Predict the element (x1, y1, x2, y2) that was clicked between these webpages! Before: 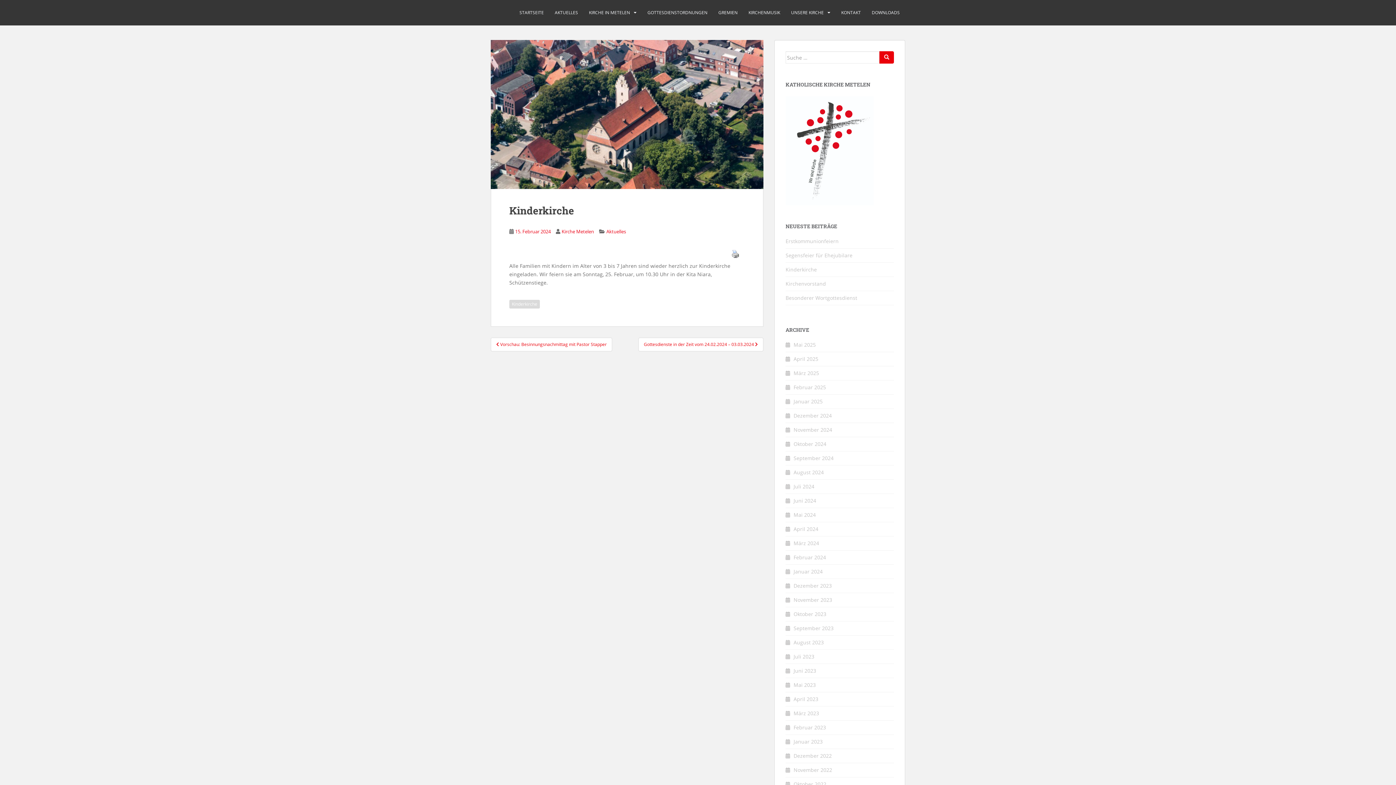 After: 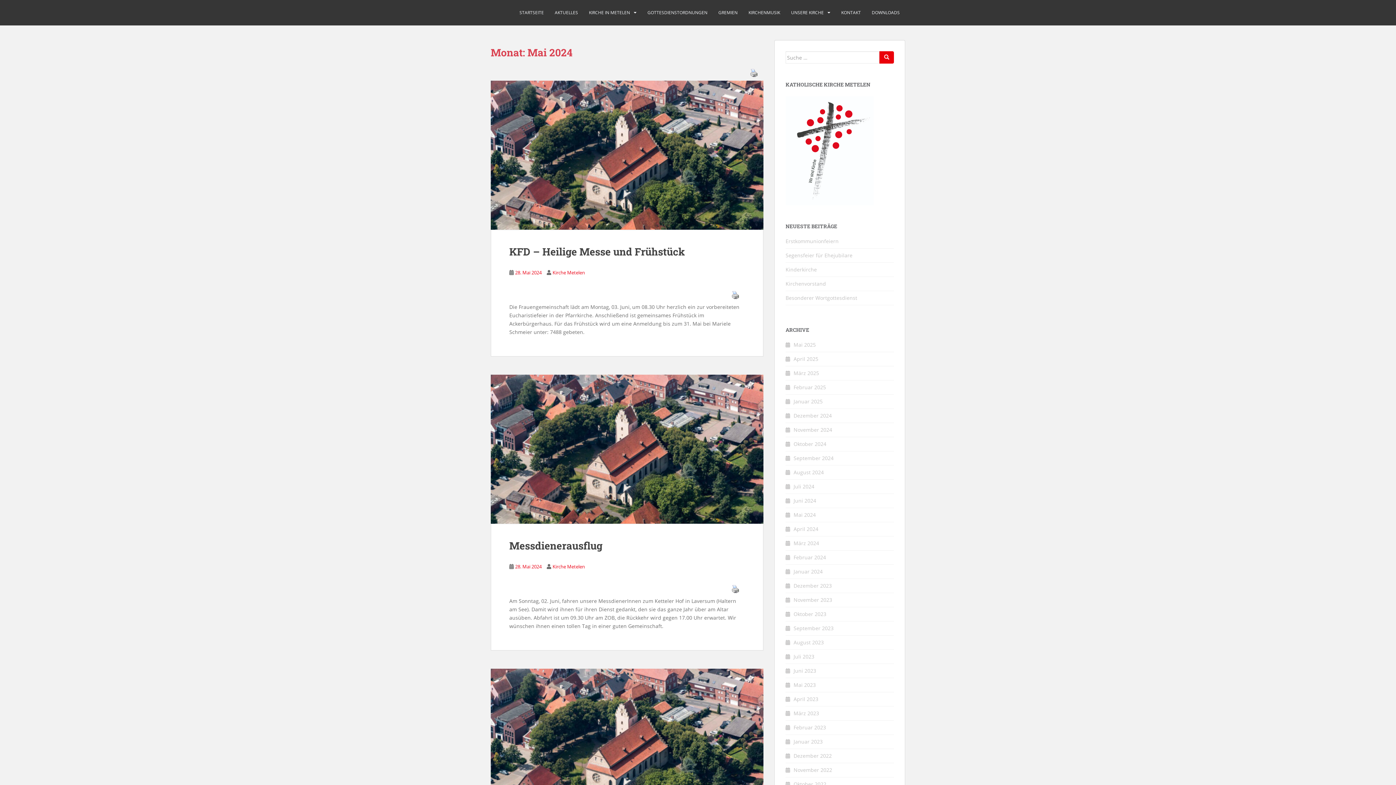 Action: label: Mai 2024 bbox: (793, 511, 816, 518)